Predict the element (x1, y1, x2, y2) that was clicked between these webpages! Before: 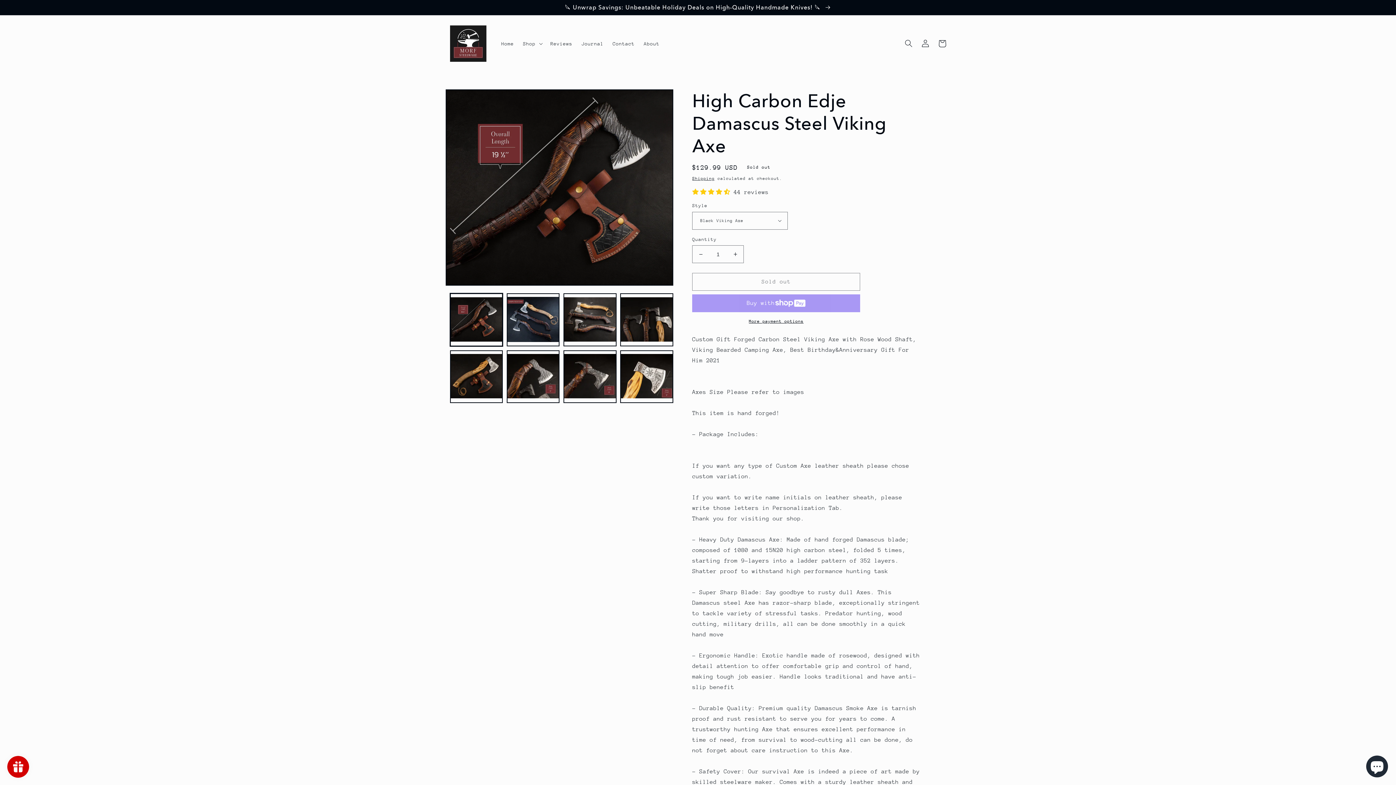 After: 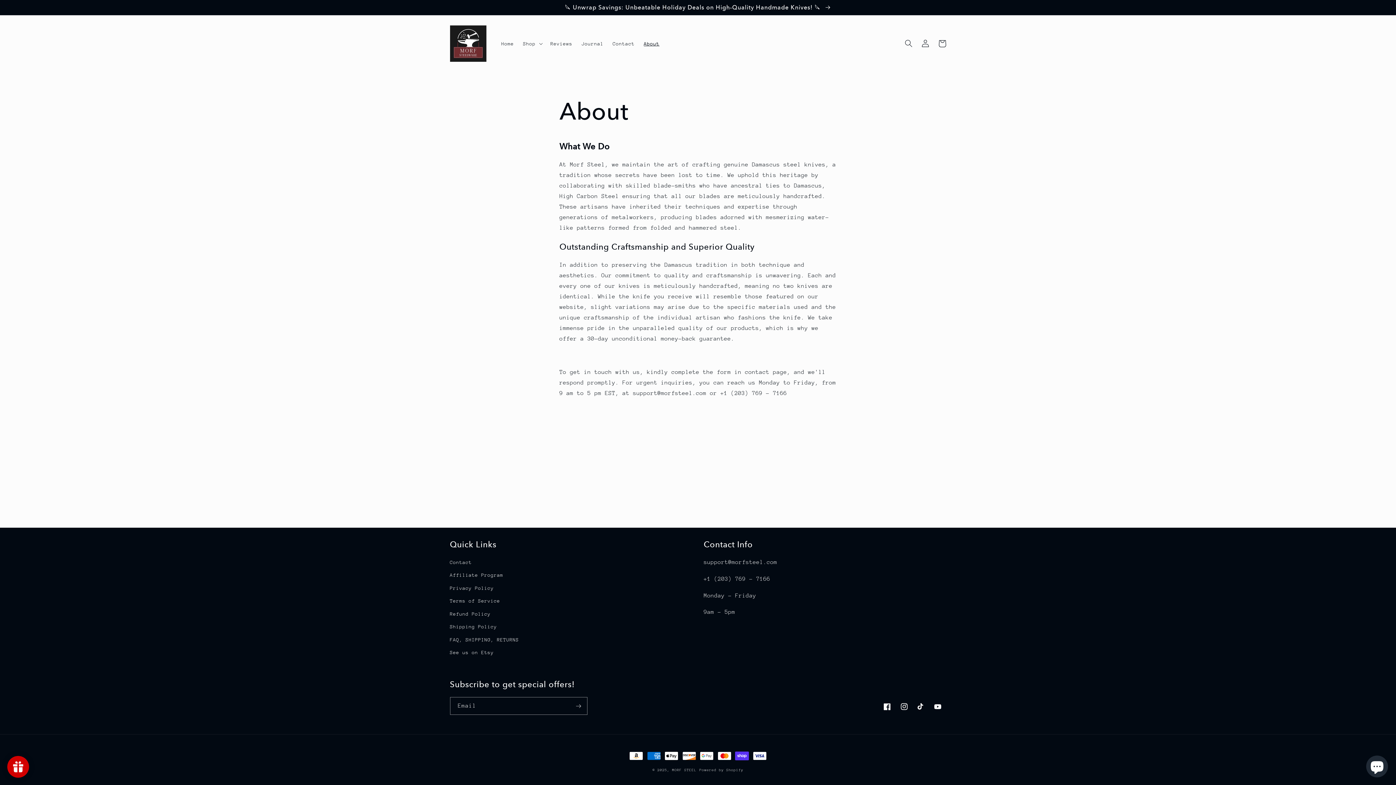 Action: label: About bbox: (639, 35, 664, 51)